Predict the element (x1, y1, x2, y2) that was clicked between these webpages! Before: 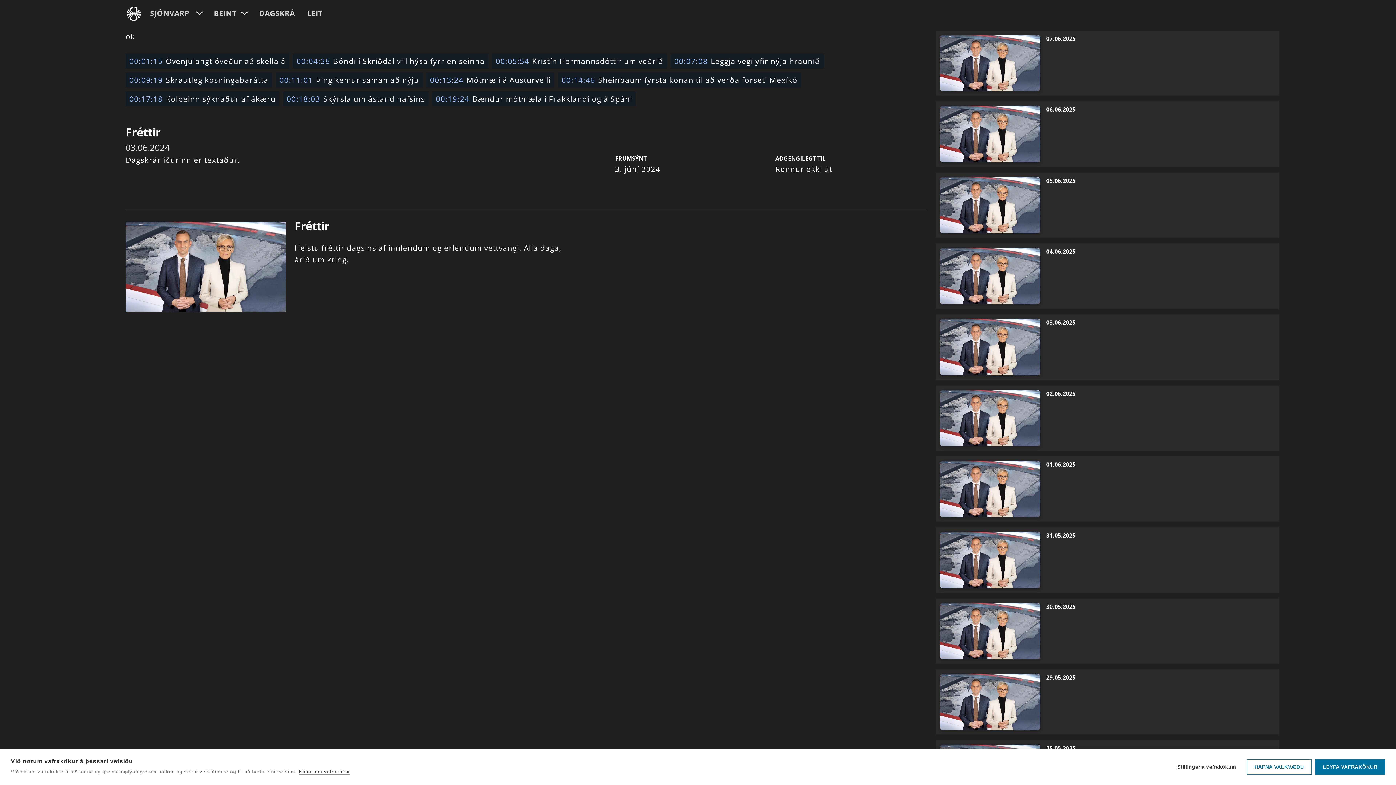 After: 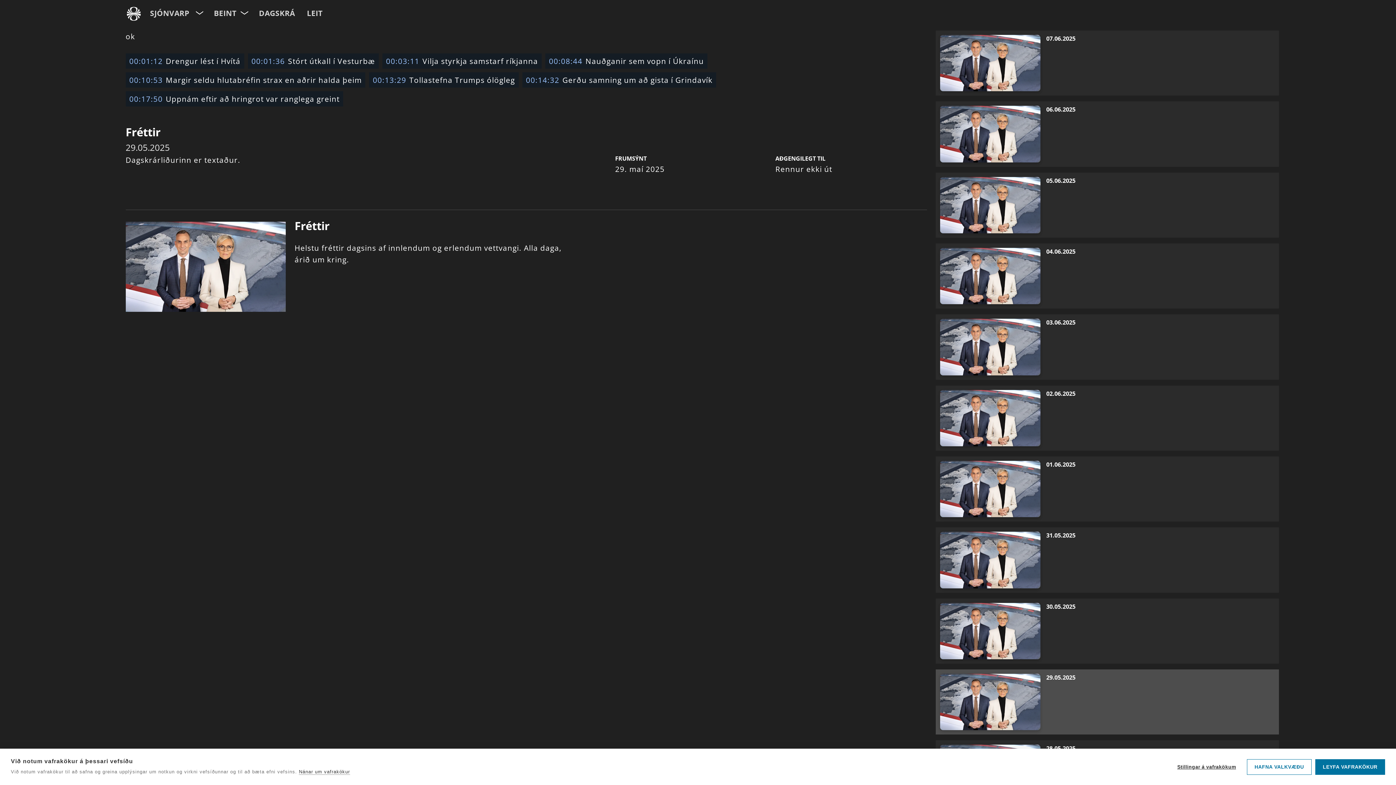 Action: bbox: (940, 674, 1275, 730) label: 29.05.2025